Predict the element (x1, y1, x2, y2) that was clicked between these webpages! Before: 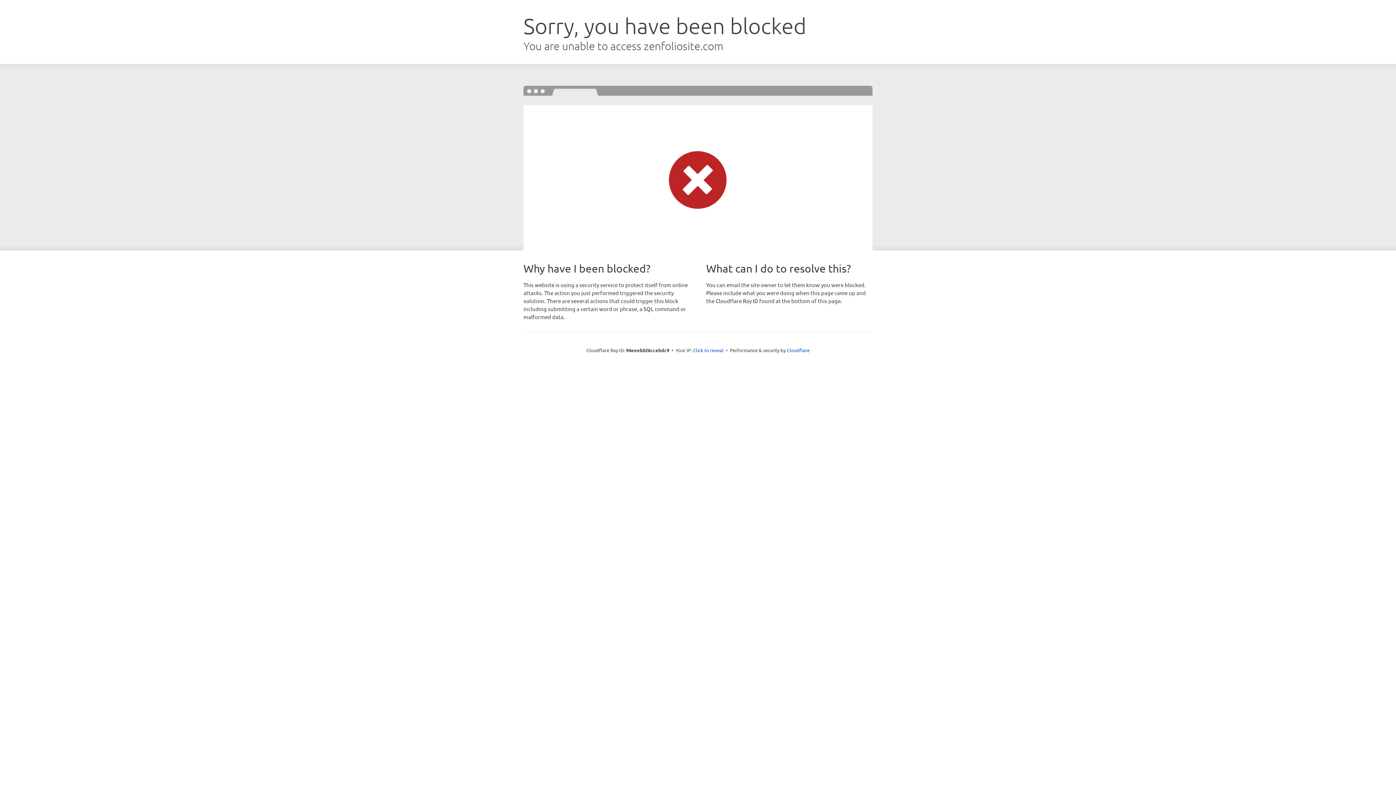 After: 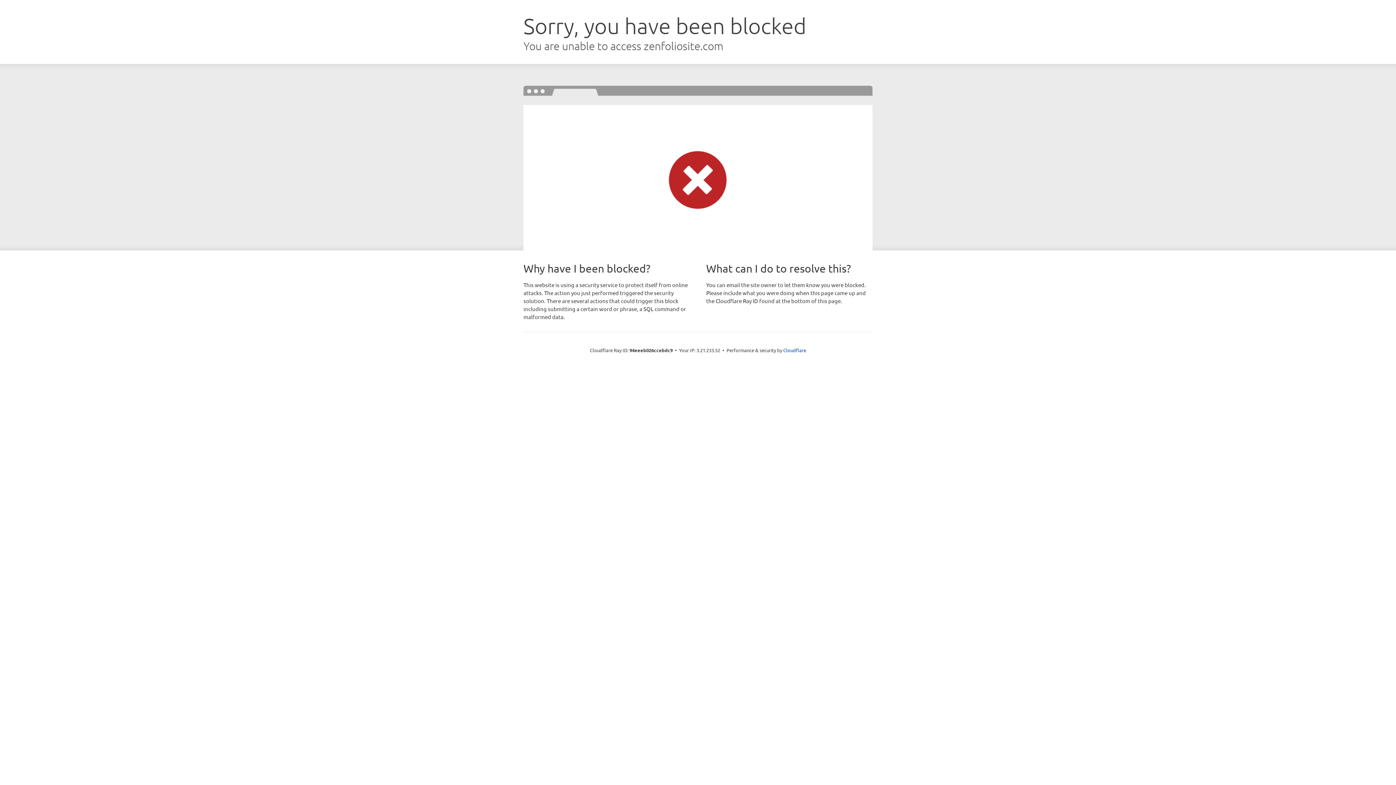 Action: label: Click to reveal bbox: (693, 346, 723, 353)